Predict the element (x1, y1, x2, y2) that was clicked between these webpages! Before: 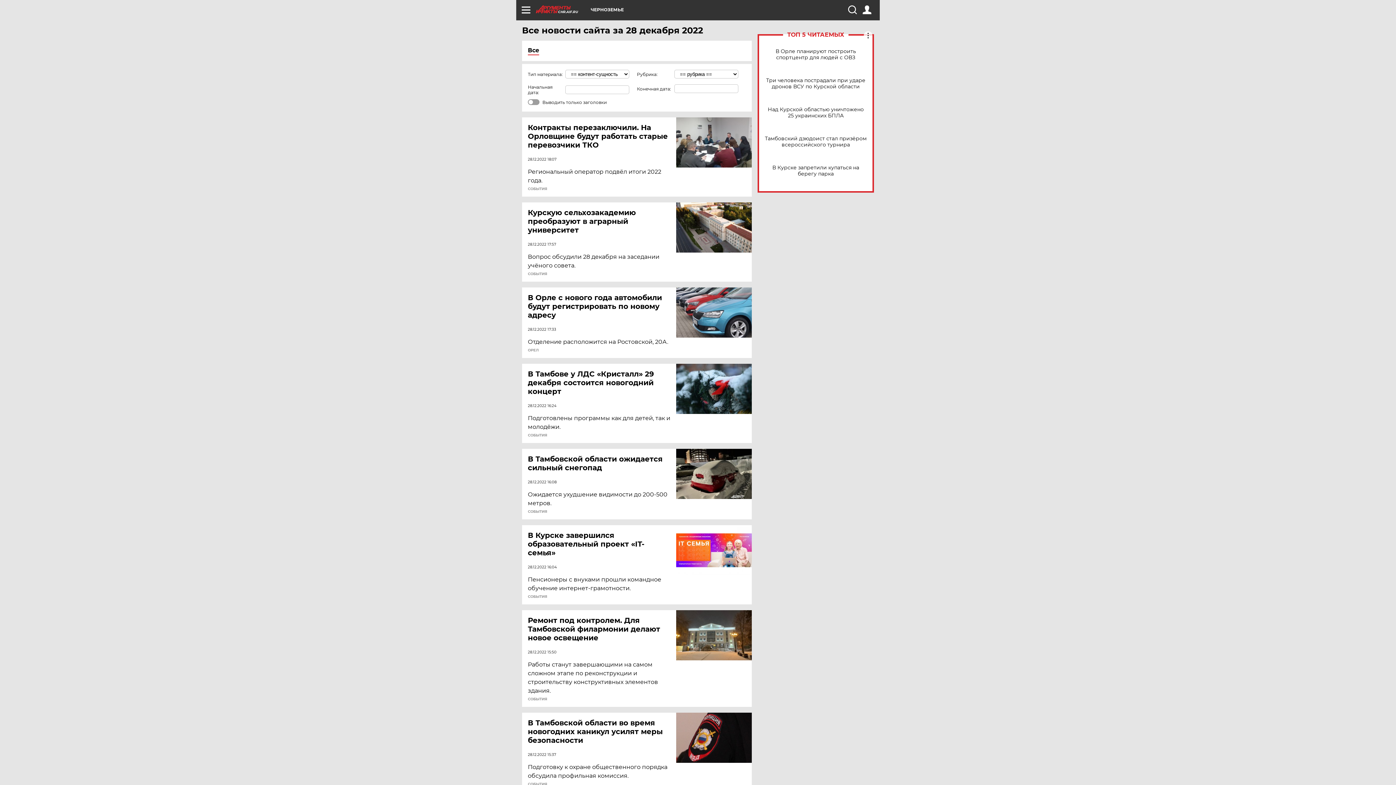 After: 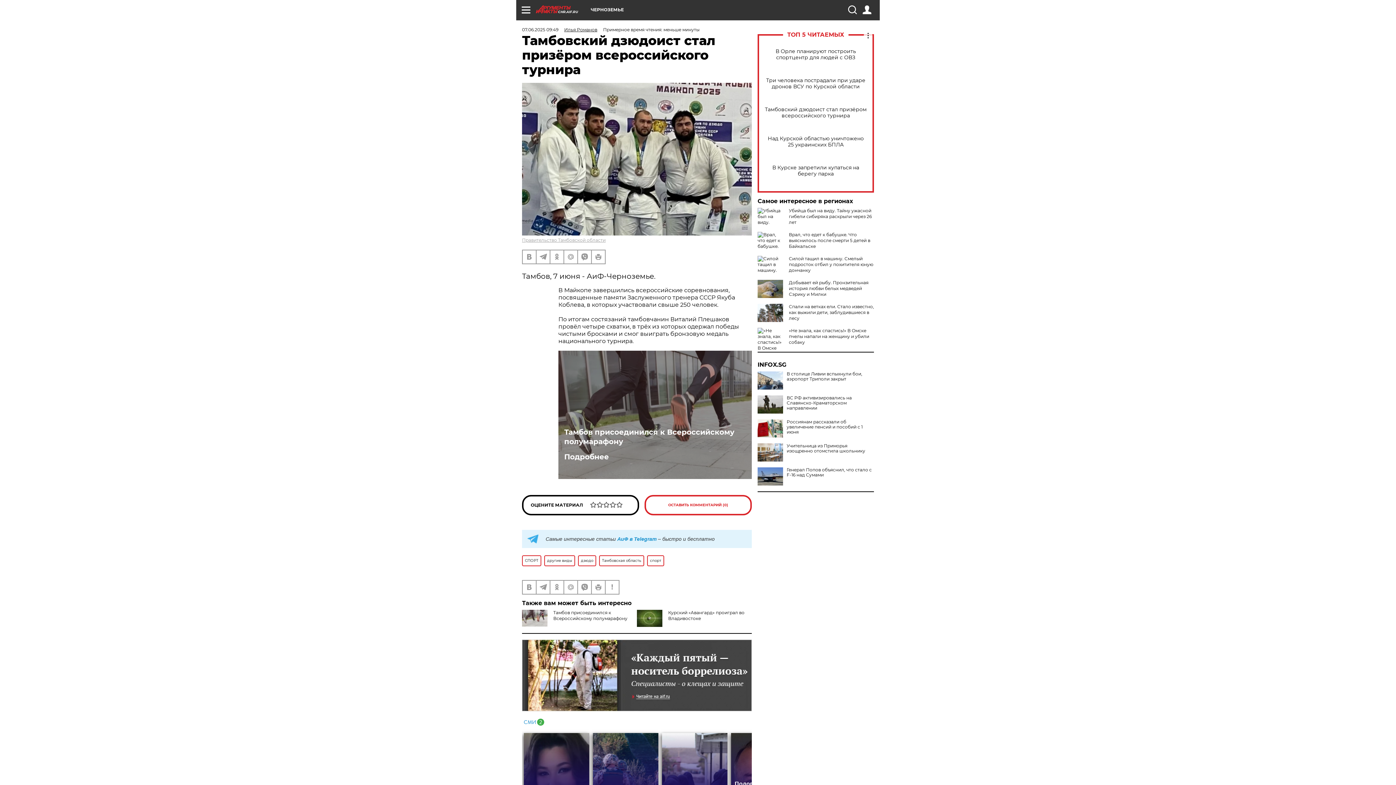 Action: label: Тамбовский дзюдоист стал призёром всероссийского турнира bbox: (765, 135, 866, 148)